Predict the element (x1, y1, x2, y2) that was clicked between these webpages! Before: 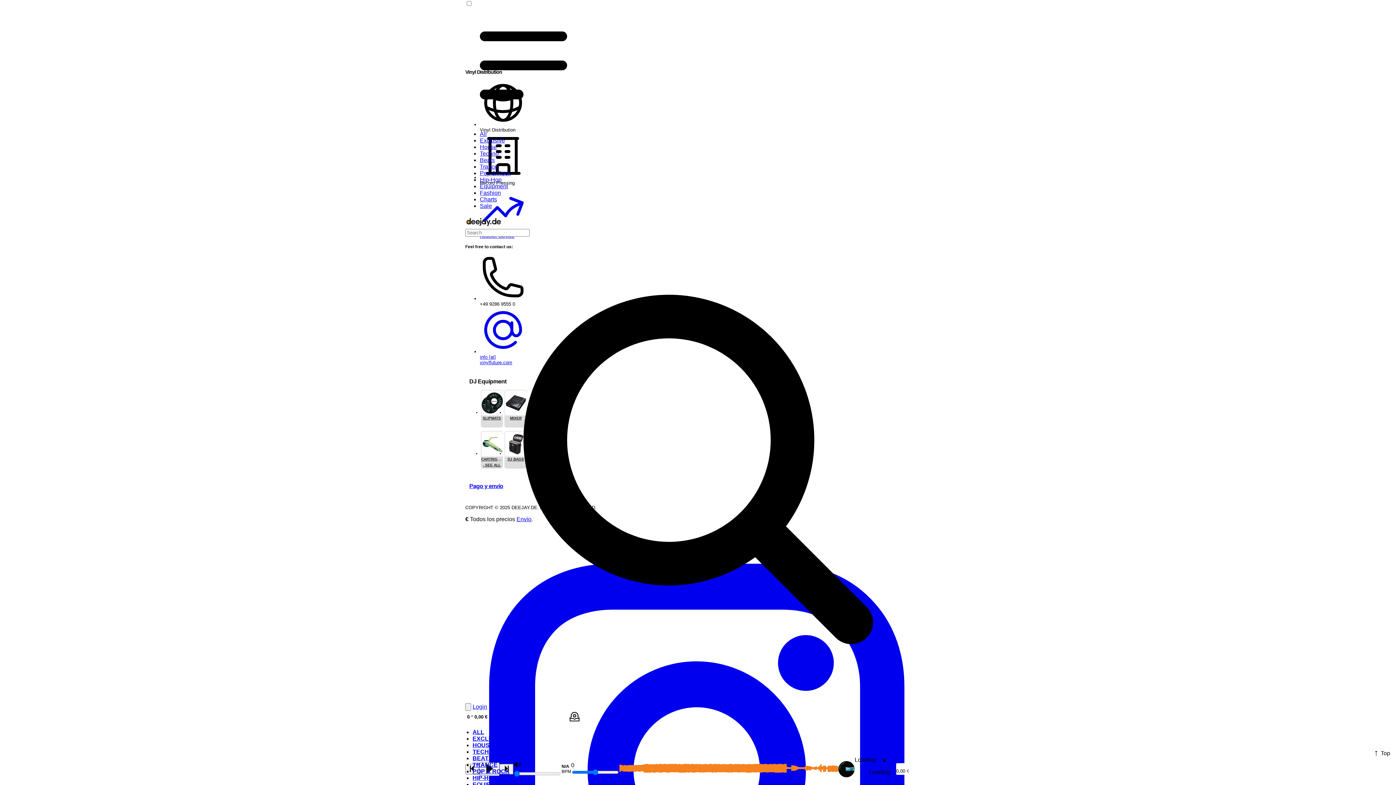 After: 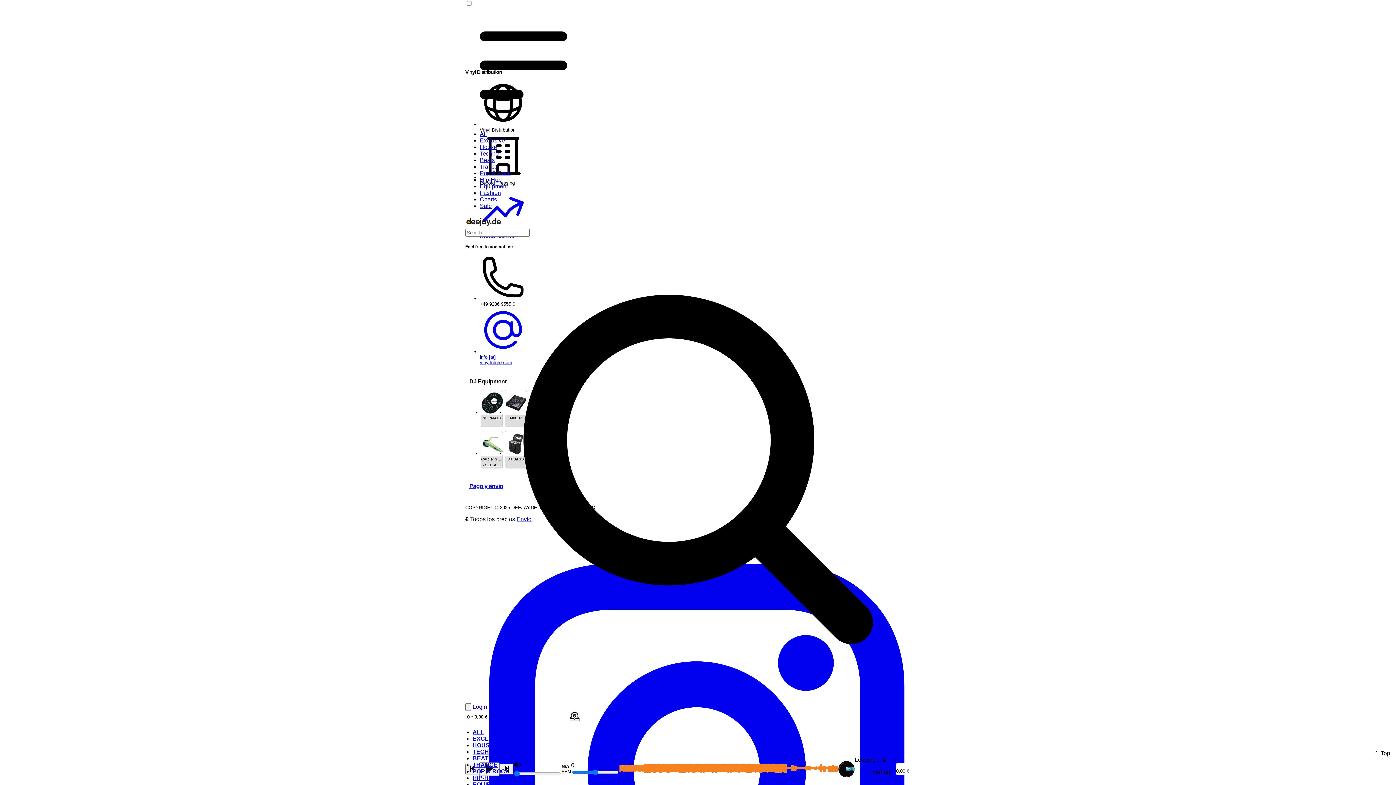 Action: label: Hip-Hop bbox: (480, 176, 501, 182)